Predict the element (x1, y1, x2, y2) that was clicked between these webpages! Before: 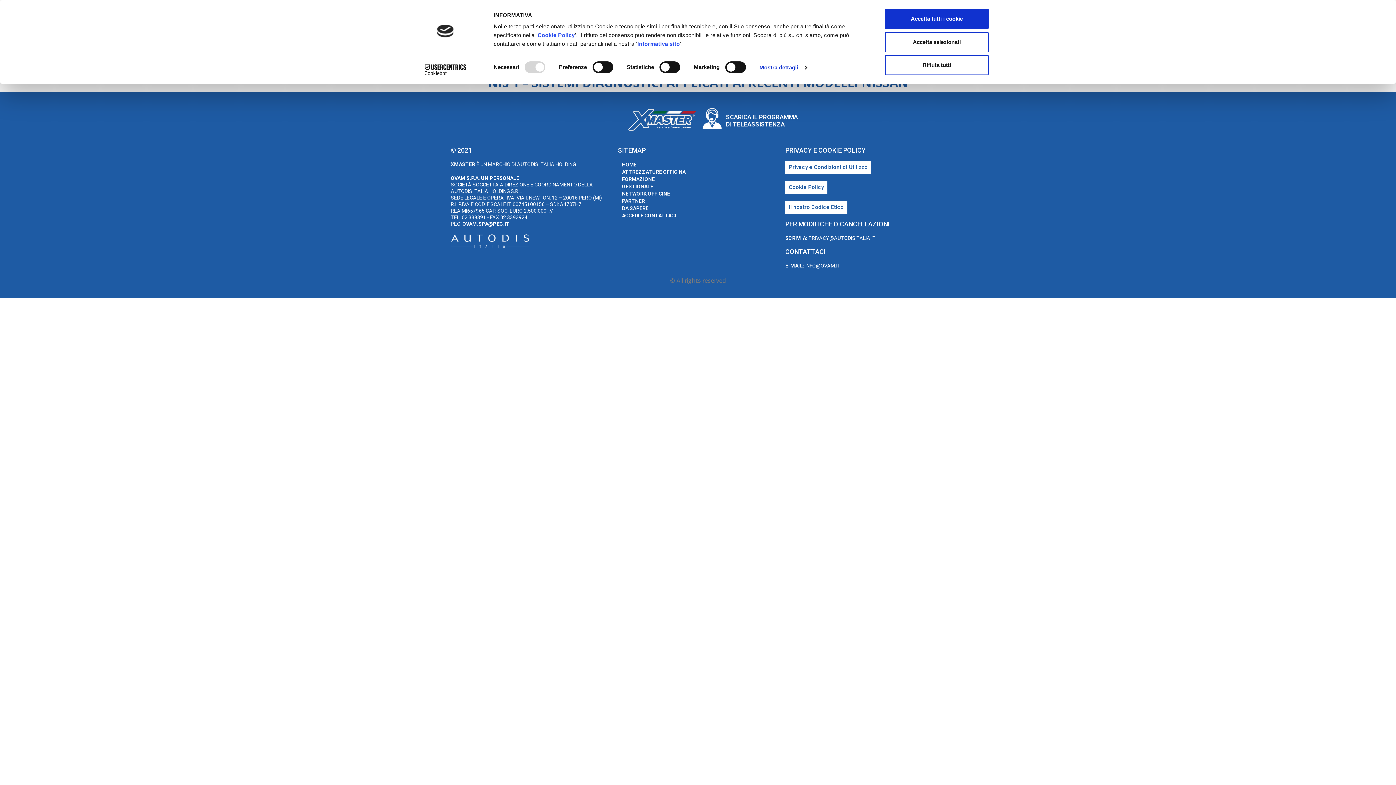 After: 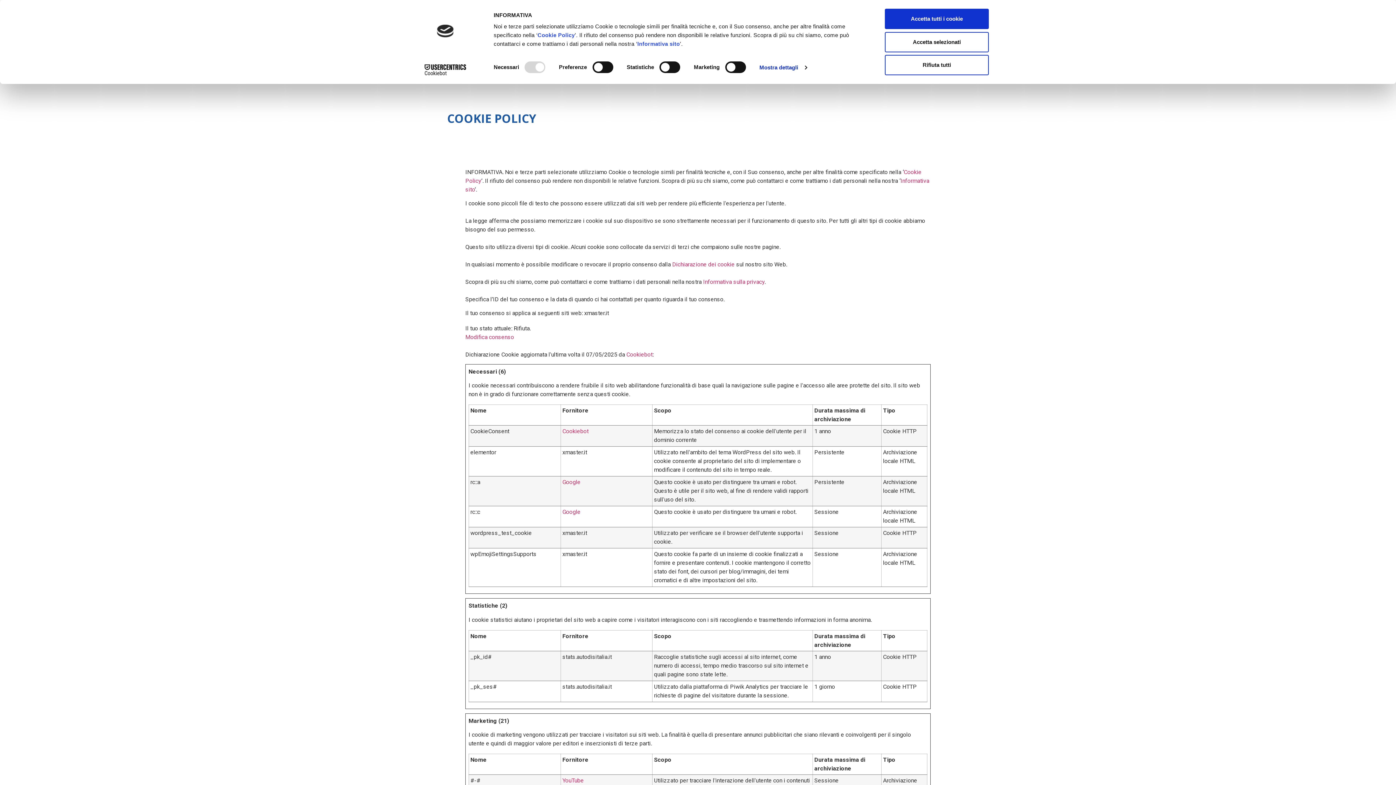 Action: label: Cookie Policy bbox: (537, 32, 574, 38)